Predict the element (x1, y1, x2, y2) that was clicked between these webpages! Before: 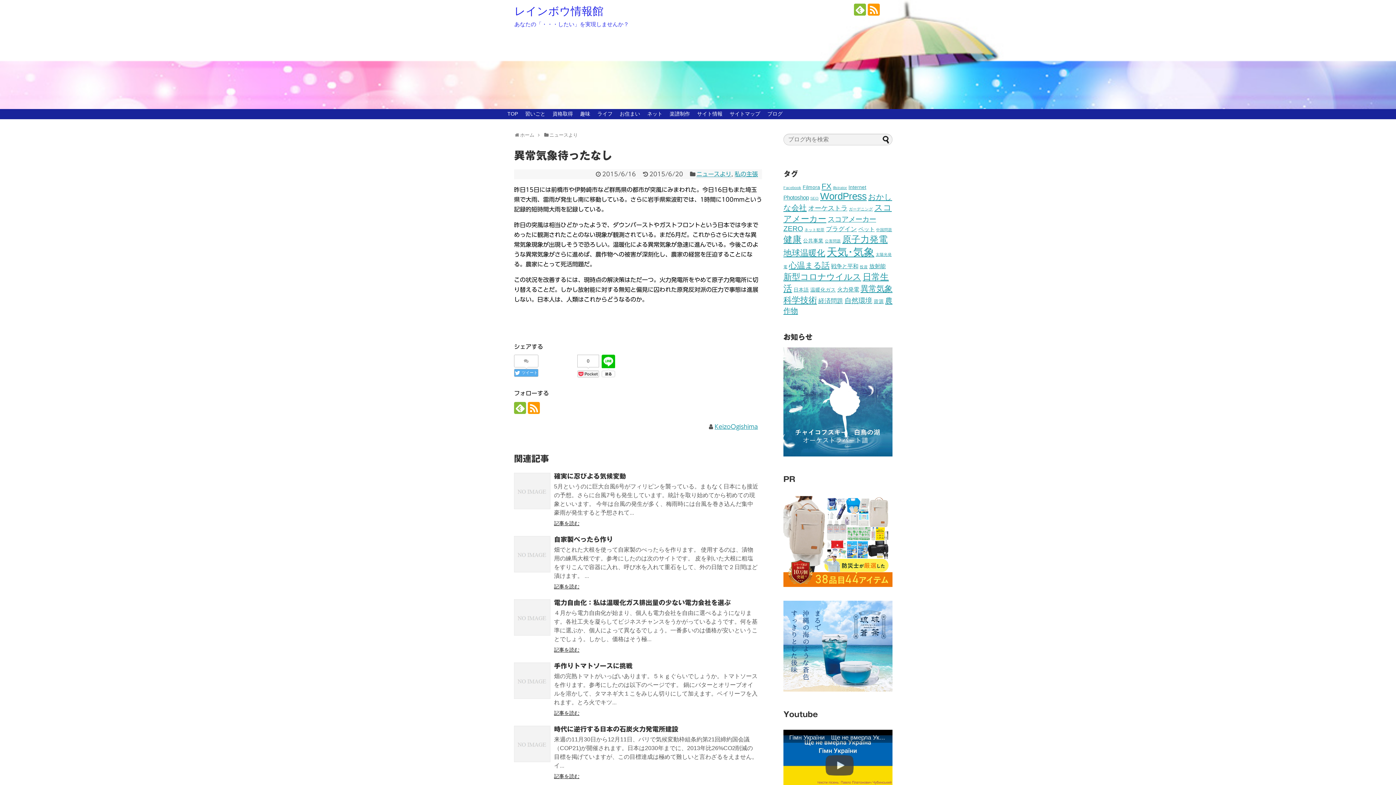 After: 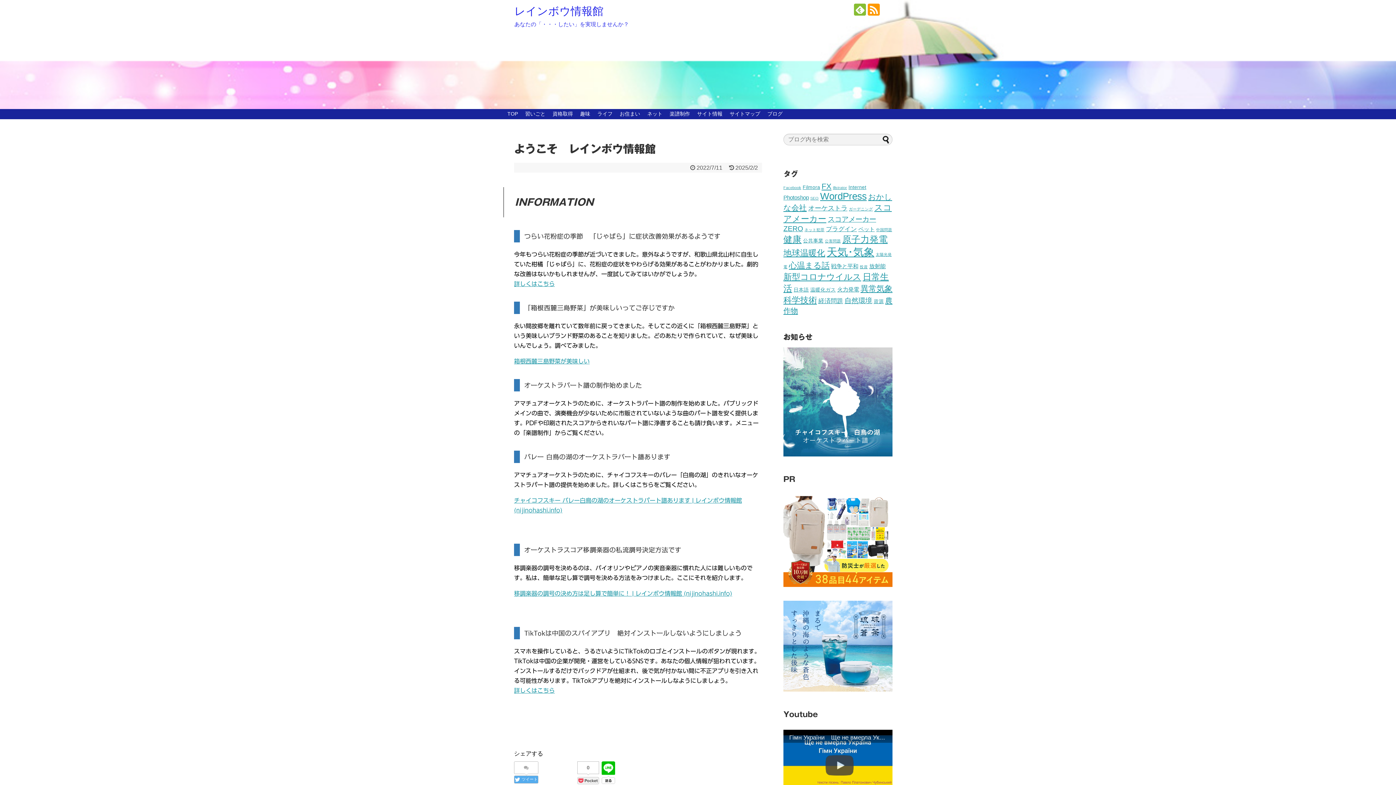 Action: label: レインボウ情報館 bbox: (514, 5, 603, 17)